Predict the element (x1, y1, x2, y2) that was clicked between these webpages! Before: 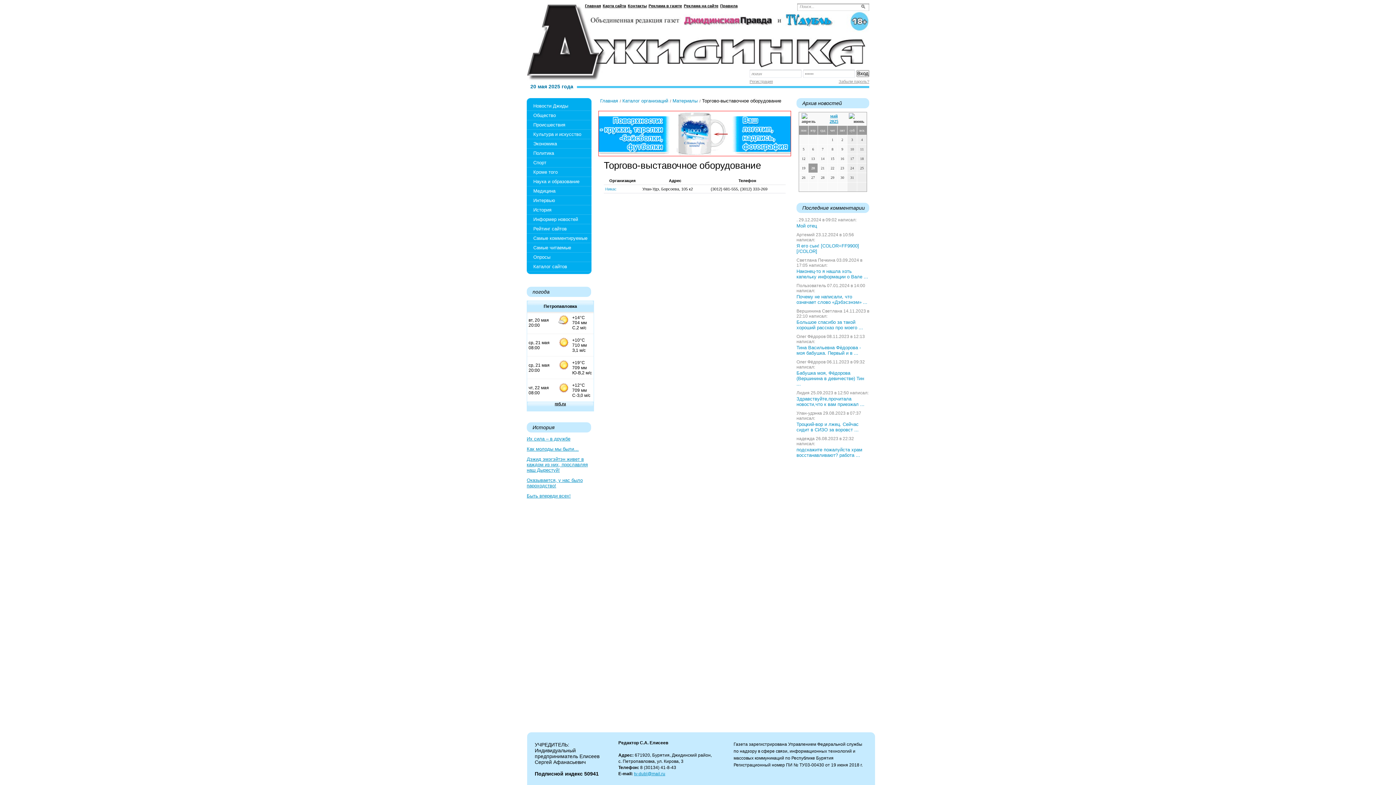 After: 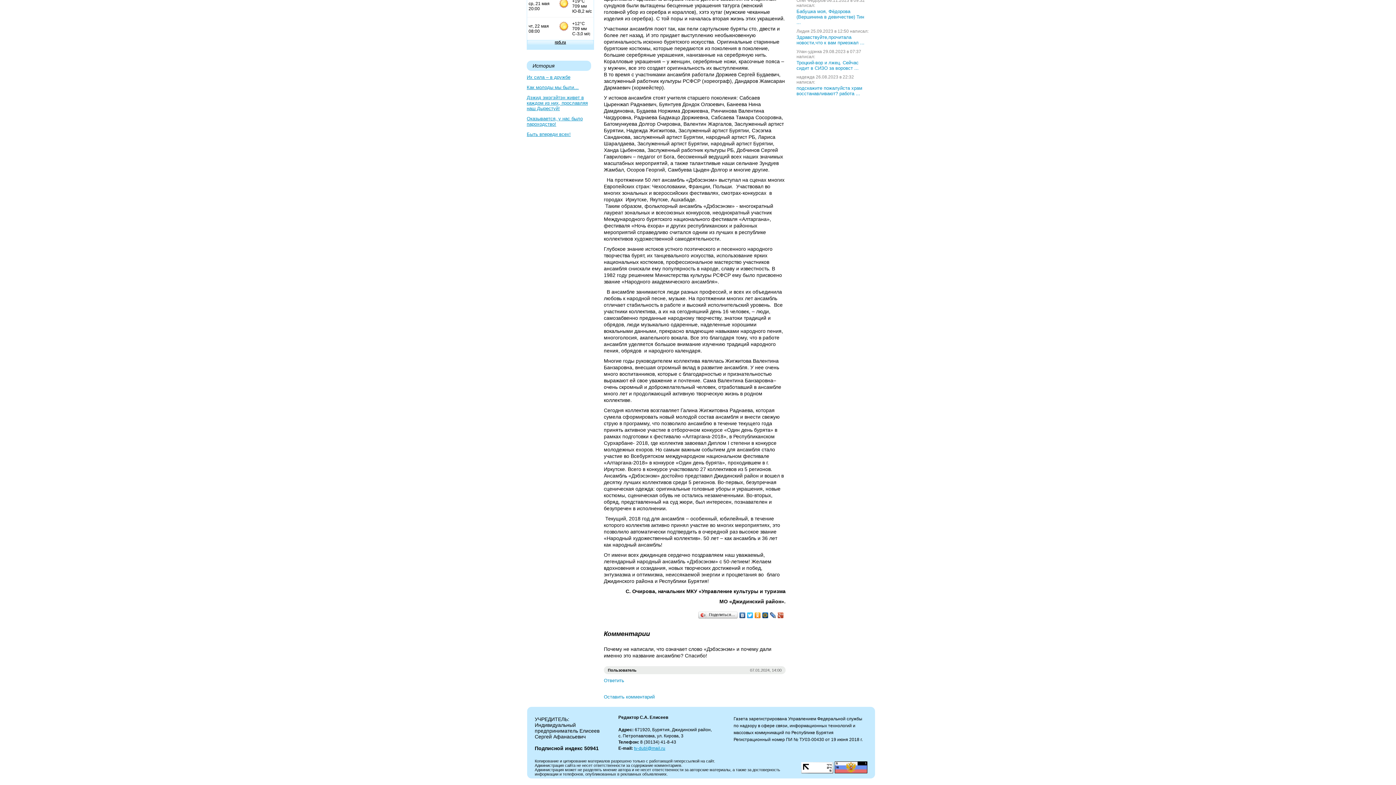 Action: label: Почему не написали, что означает слово «Дэбэсэнэм» ... bbox: (796, 294, 867, 305)